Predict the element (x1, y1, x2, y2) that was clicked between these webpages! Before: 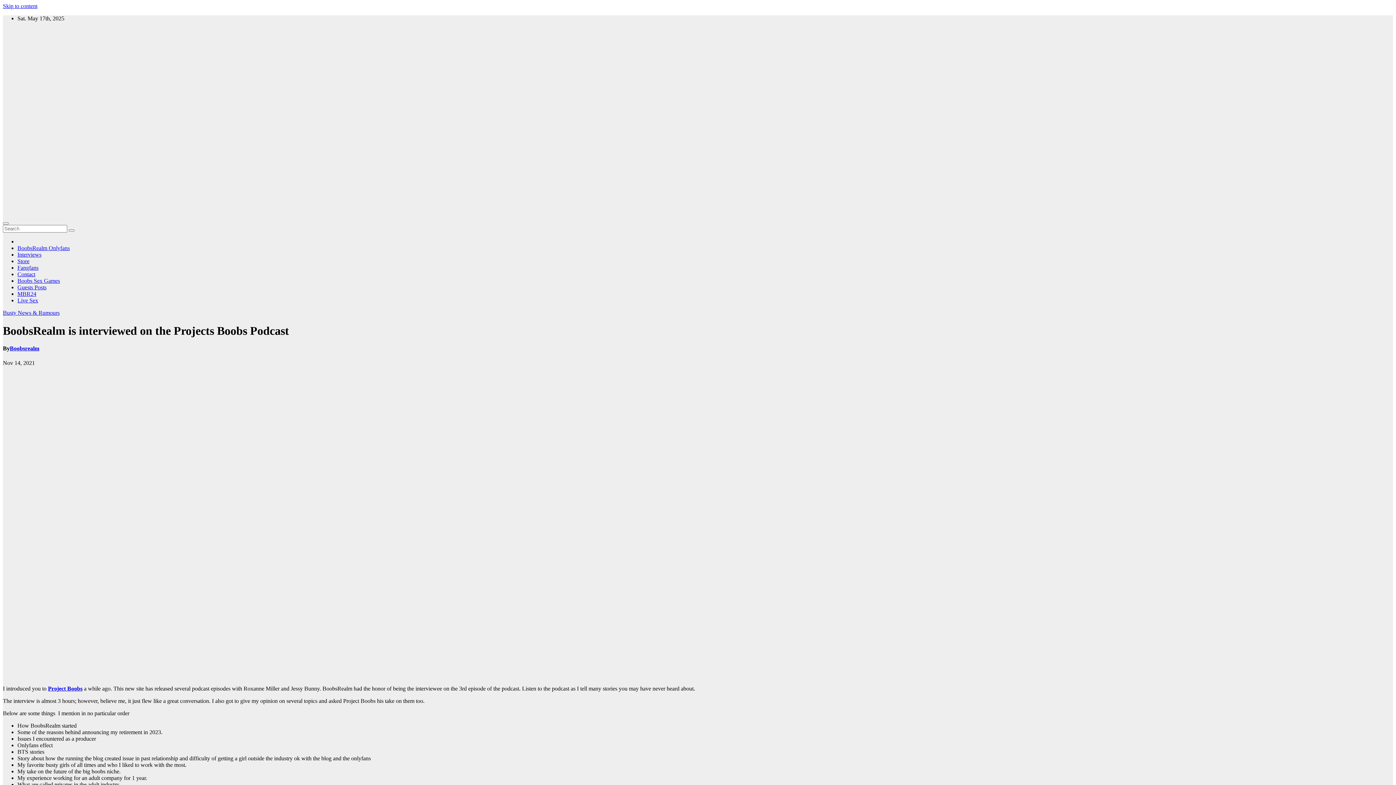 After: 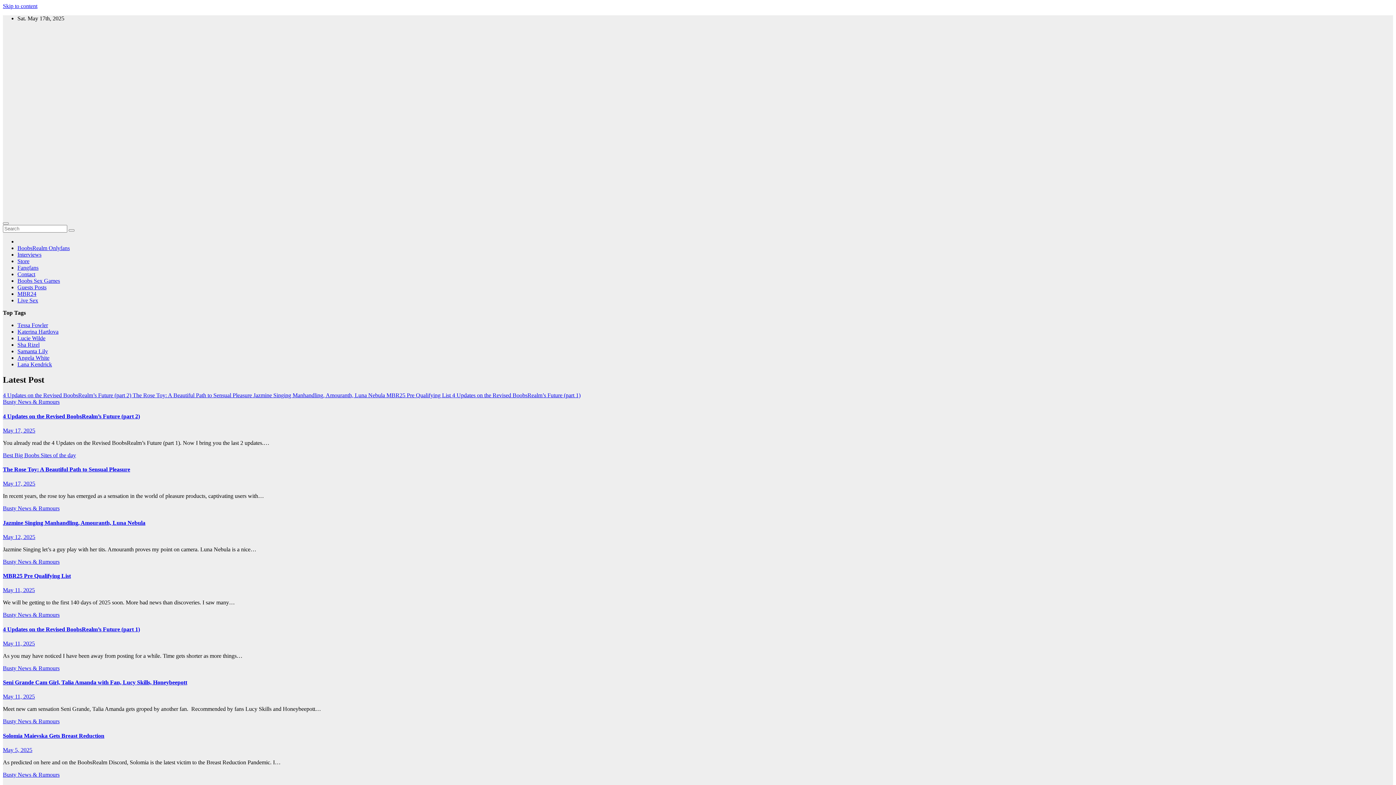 Action: bbox: (2, 204, 548, 210)